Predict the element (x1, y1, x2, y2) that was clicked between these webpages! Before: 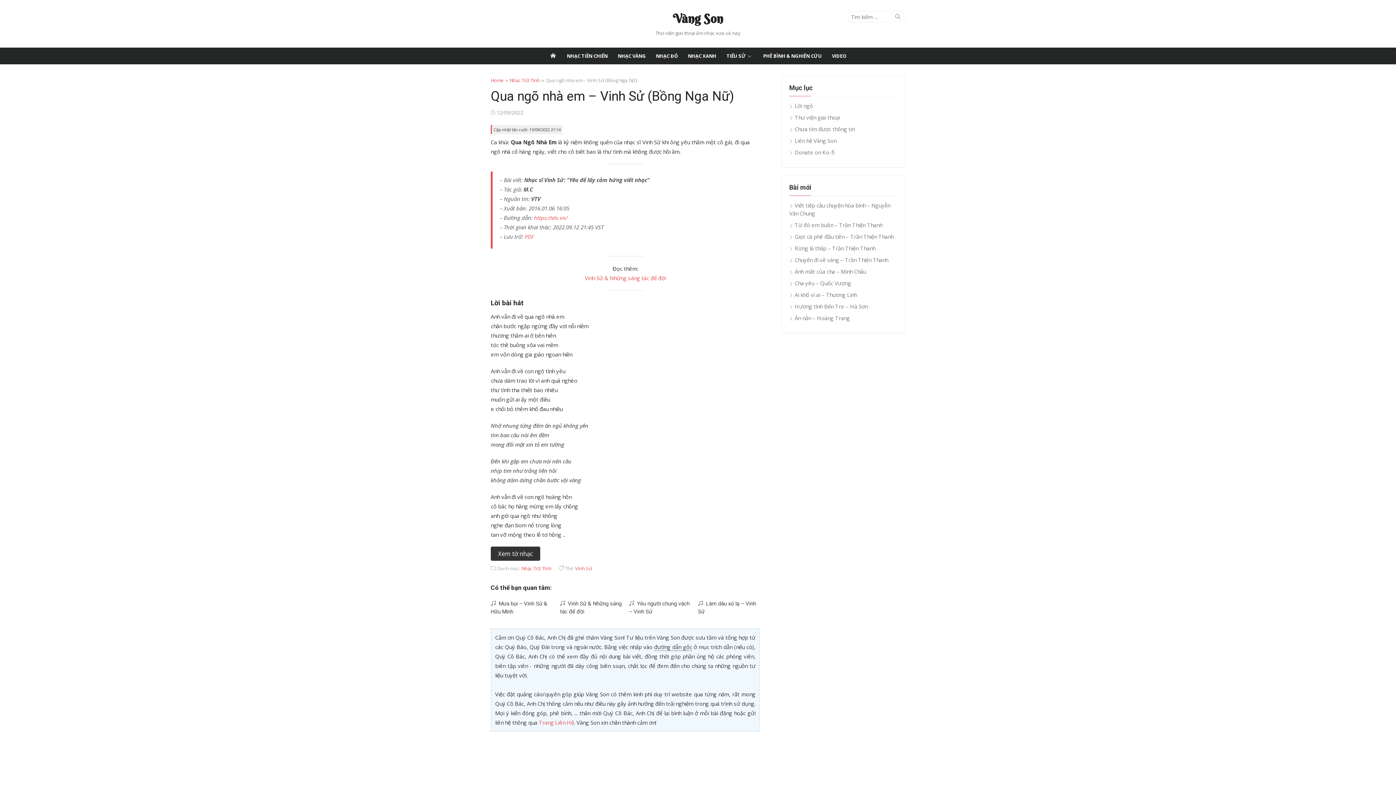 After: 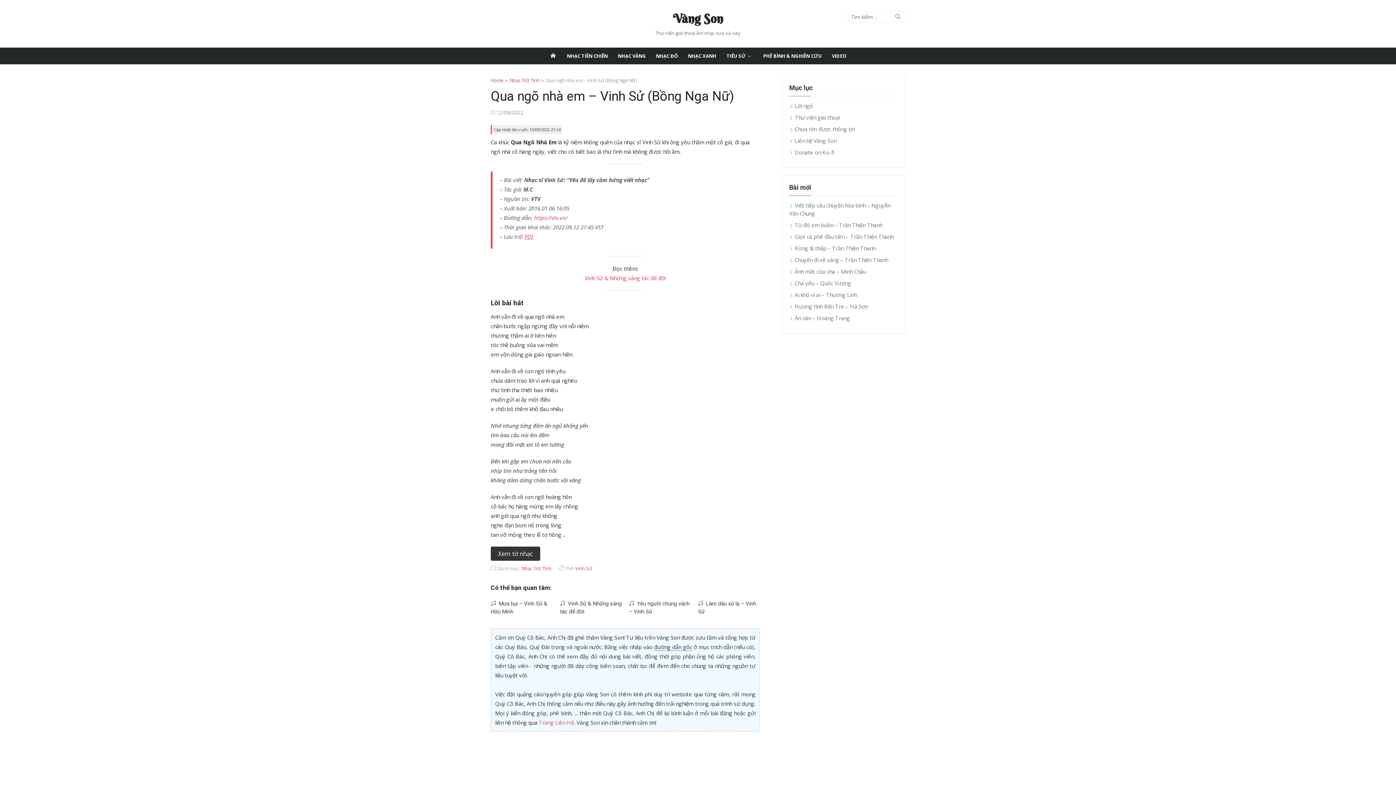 Action: label: PDF bbox: (524, 233, 533, 240)